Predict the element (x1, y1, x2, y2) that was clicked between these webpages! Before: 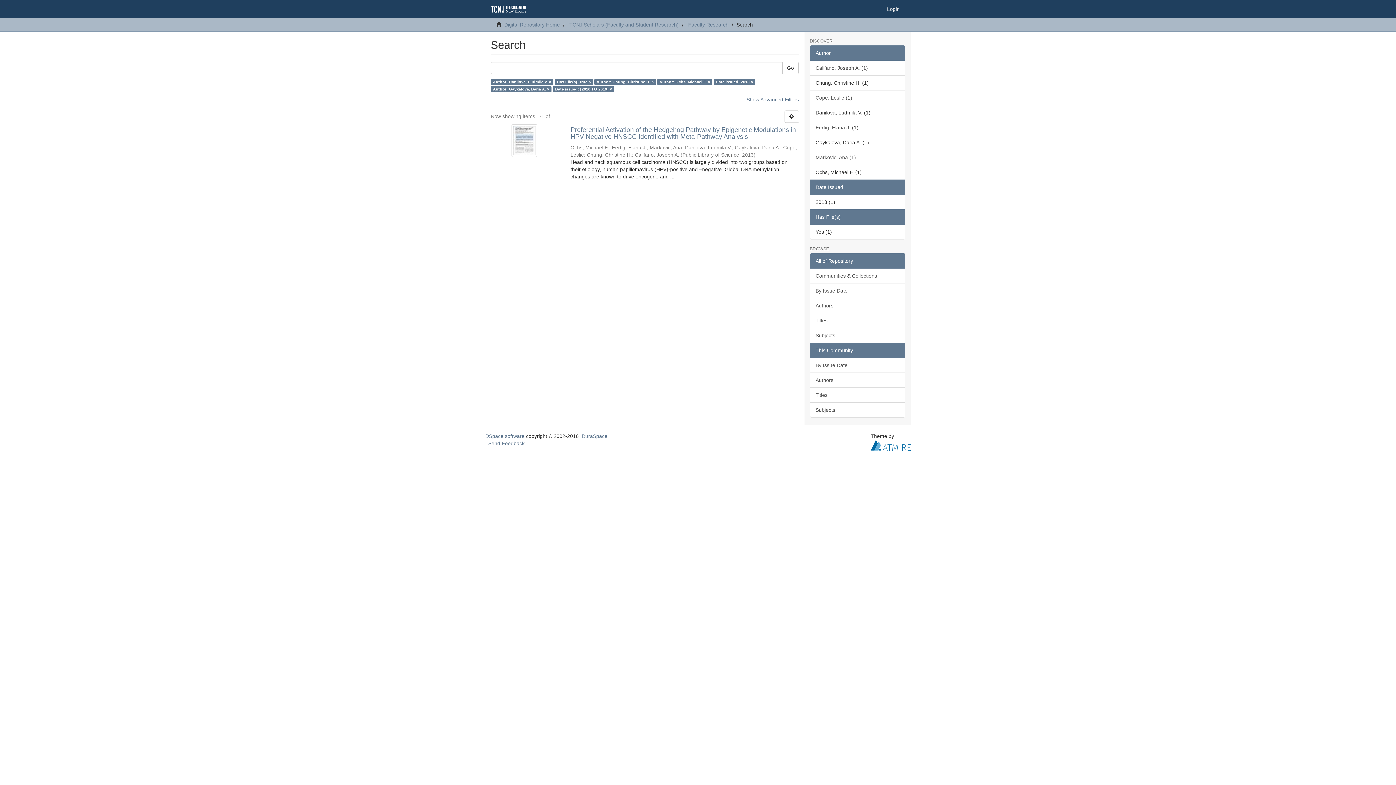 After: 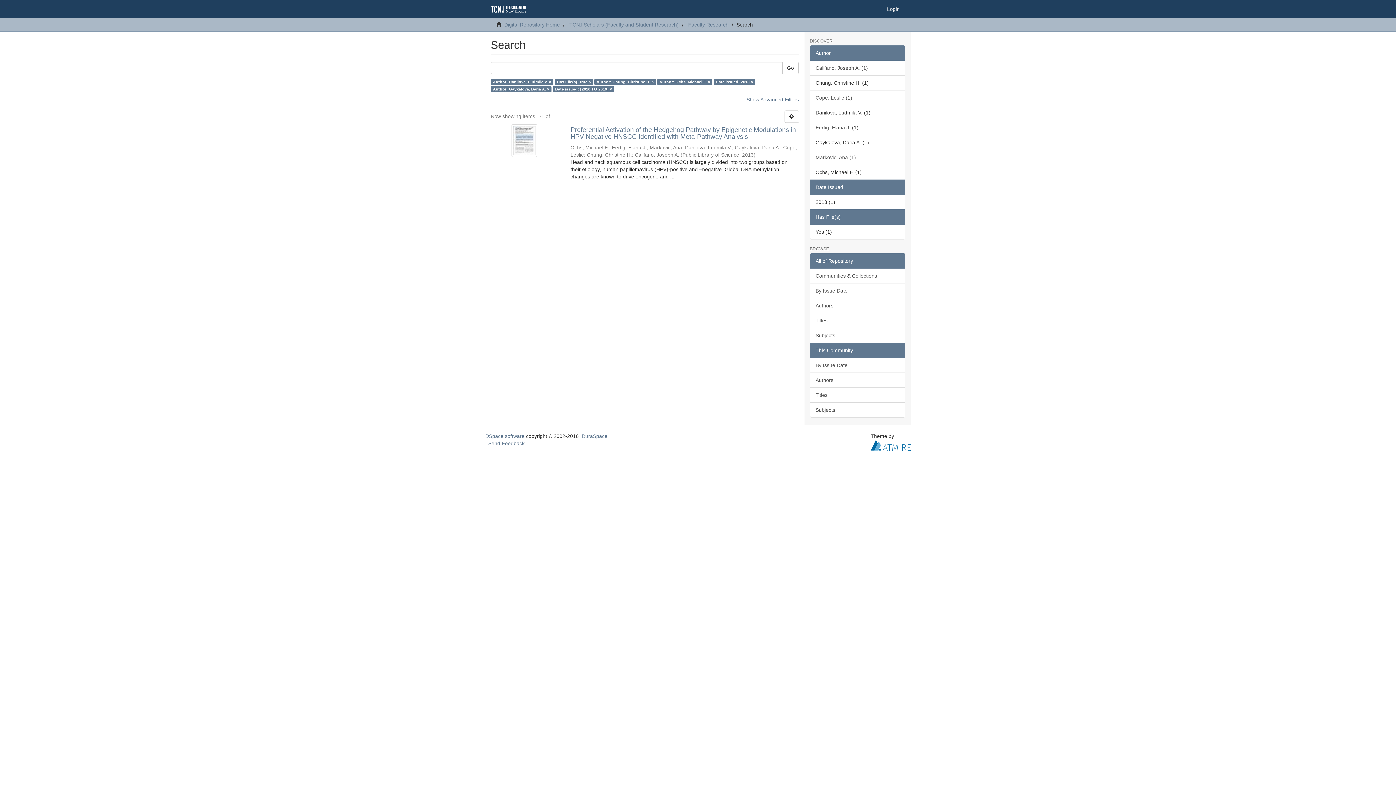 Action: bbox: (810, 209, 905, 224) label: Has File(s)